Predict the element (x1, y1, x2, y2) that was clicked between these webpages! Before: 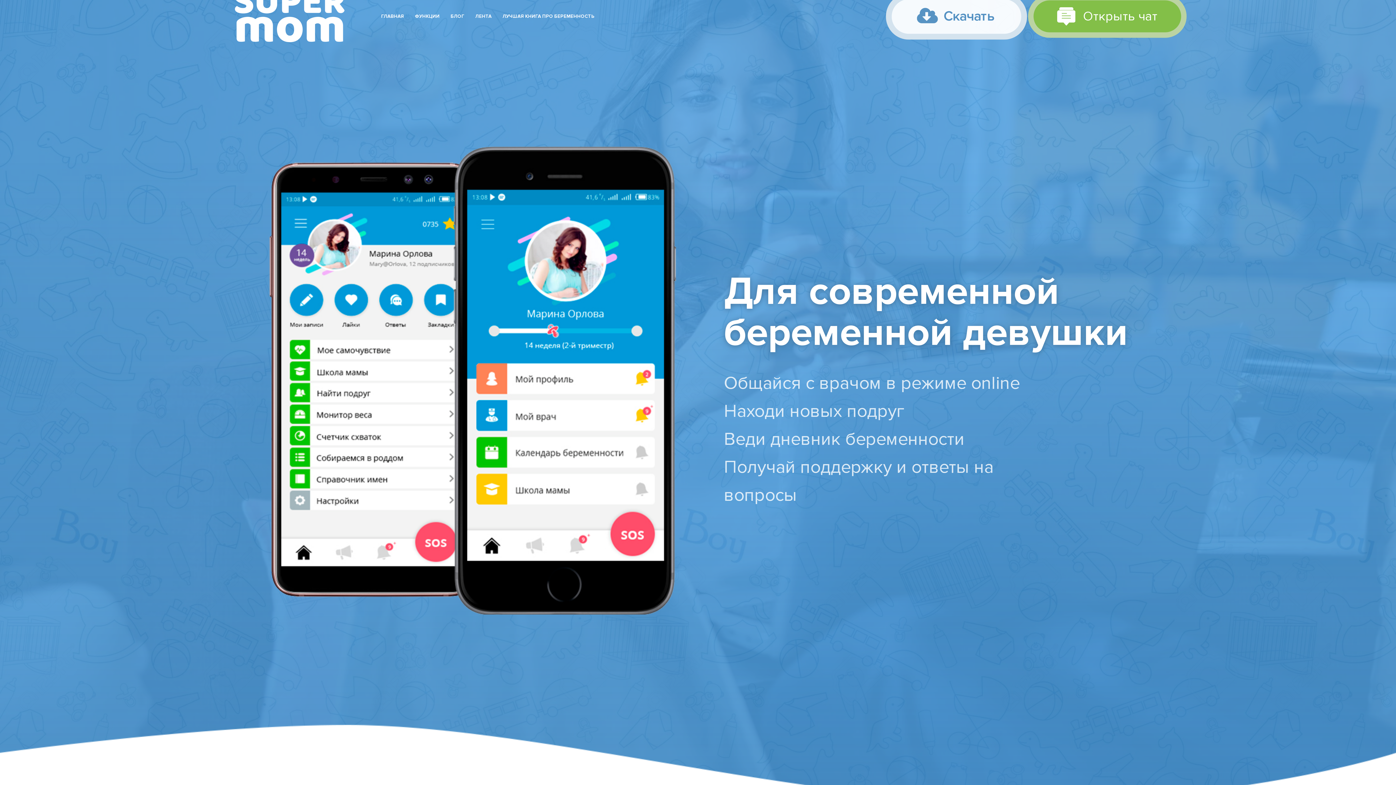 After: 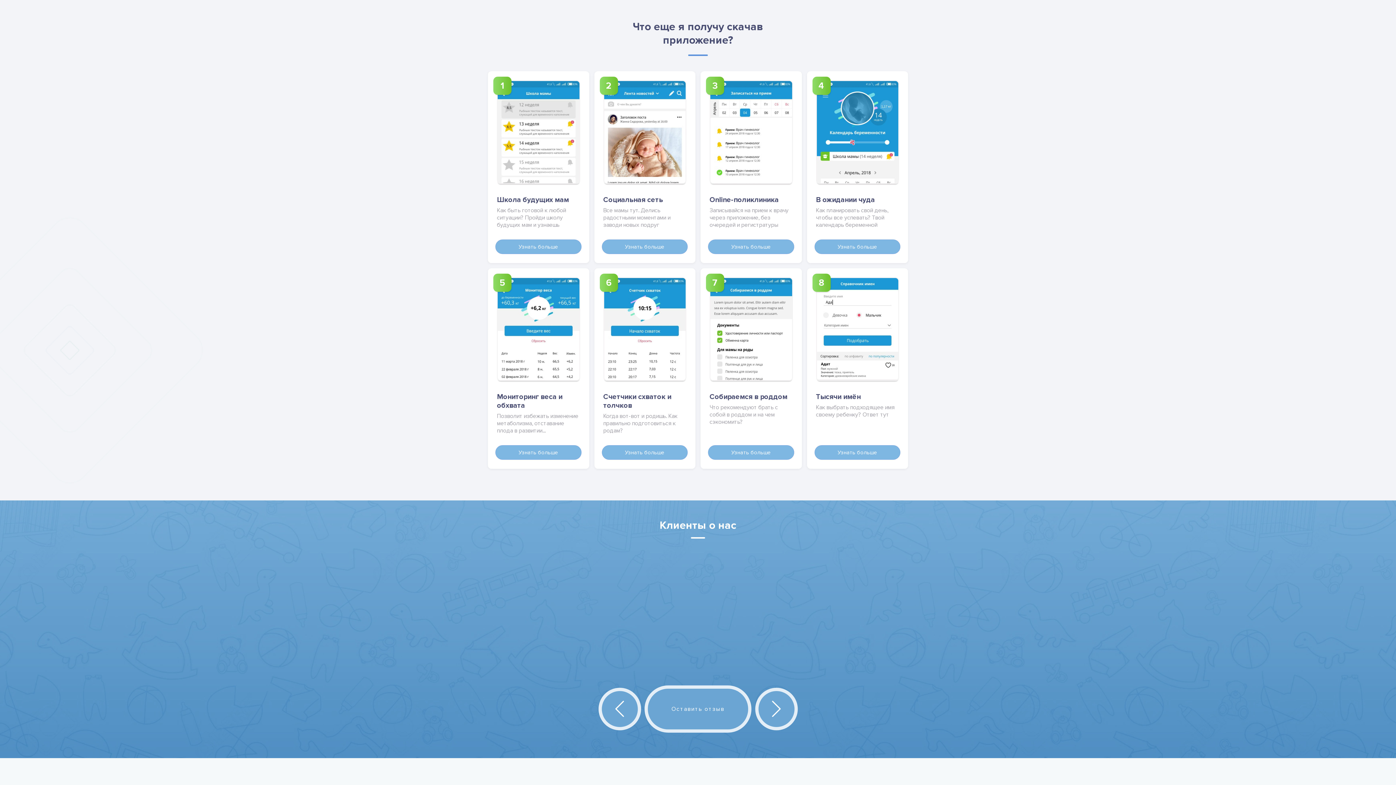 Action: label: ФУНКЦИИ bbox: (415, 13, 439, 19)